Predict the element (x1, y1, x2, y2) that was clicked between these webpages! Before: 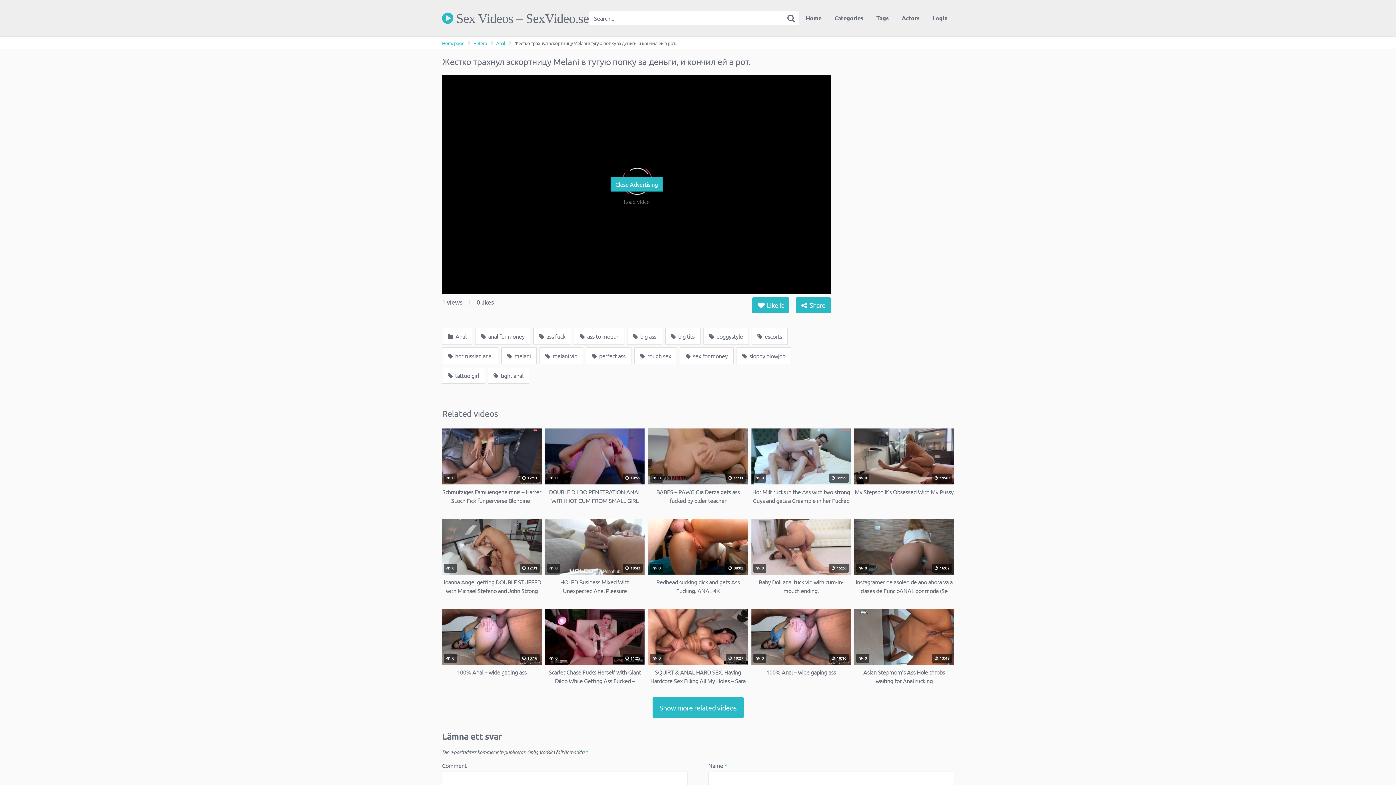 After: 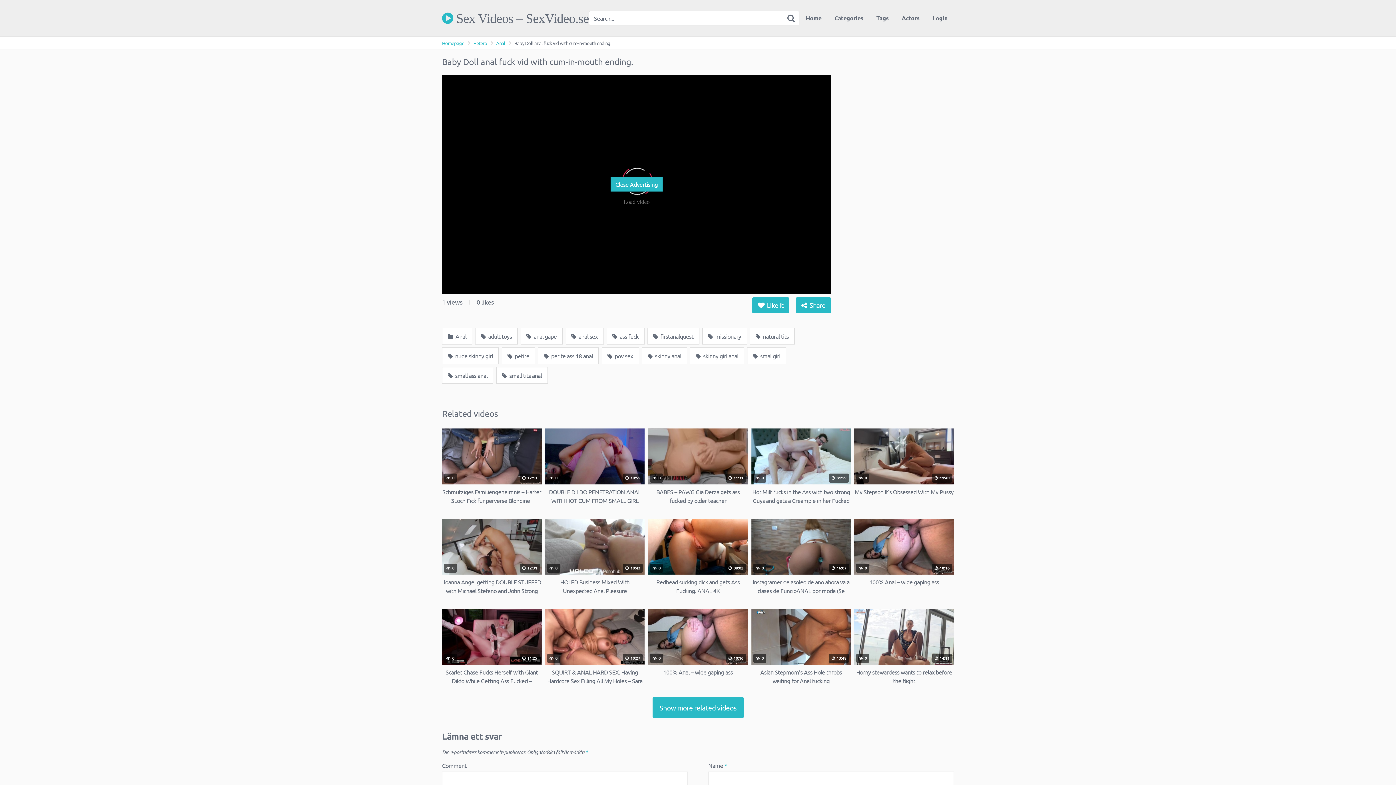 Action: label:  0
 15:26
Baby Doll anal fuck vid with cum-in-mouth ending. bbox: (751, 518, 851, 595)